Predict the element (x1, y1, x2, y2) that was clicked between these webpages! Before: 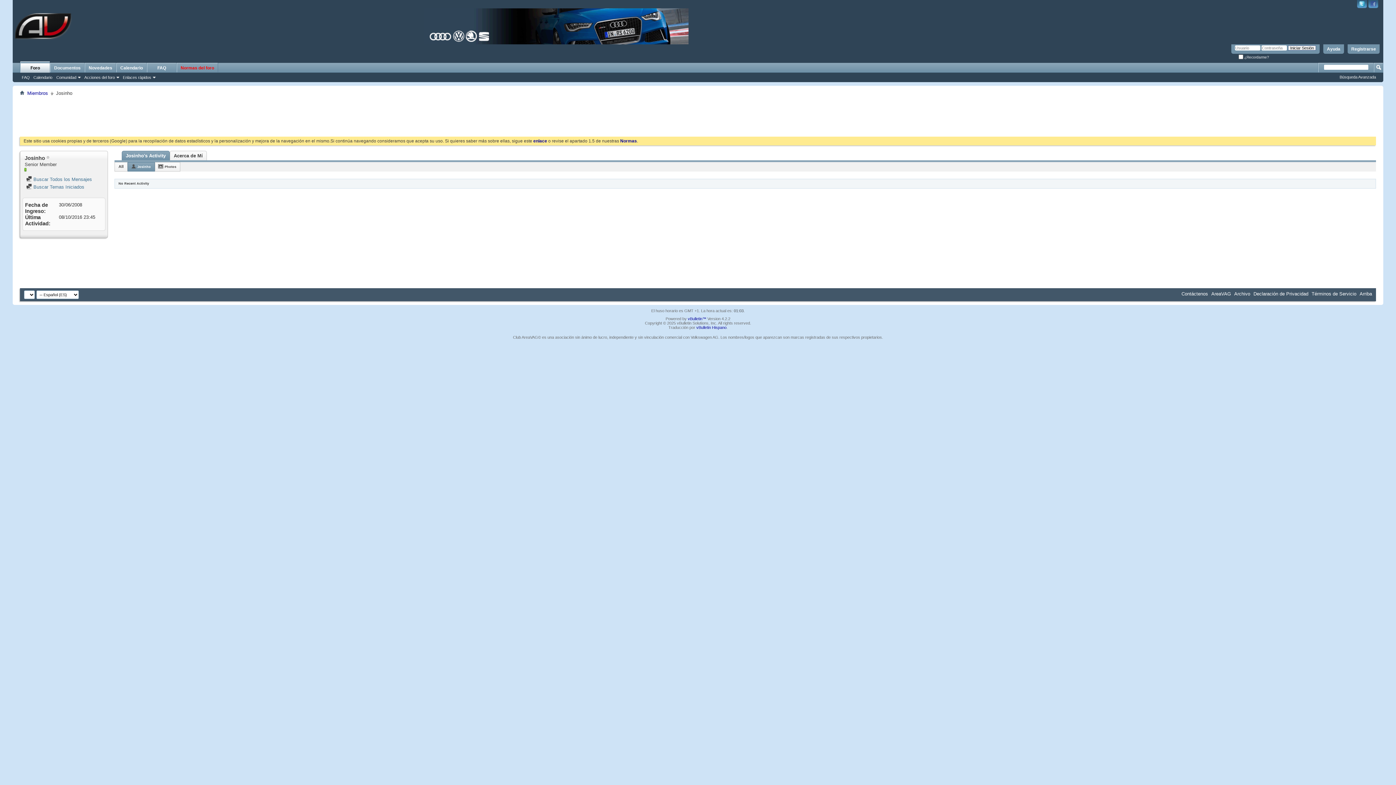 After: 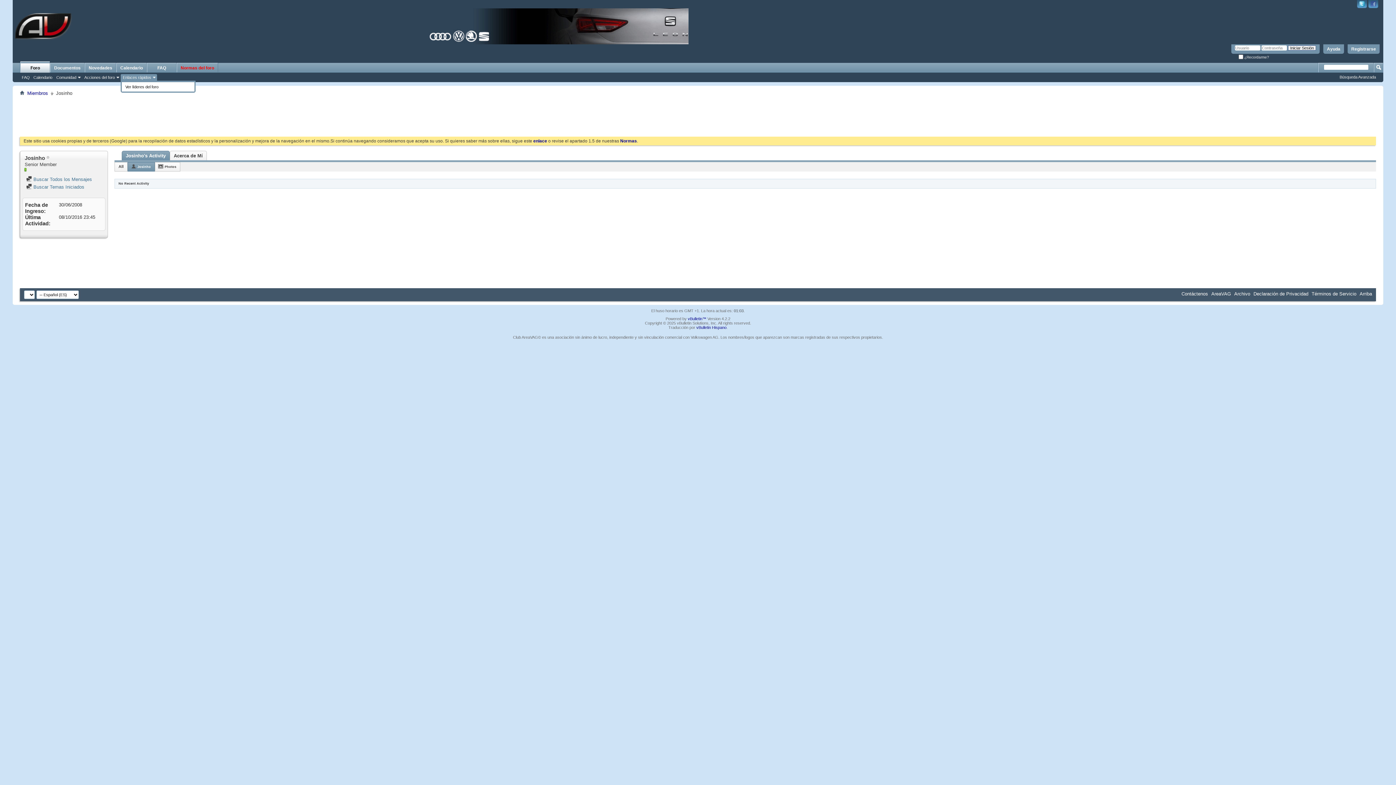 Action: bbox: (120, 74, 157, 80) label: Enlaces rápidos